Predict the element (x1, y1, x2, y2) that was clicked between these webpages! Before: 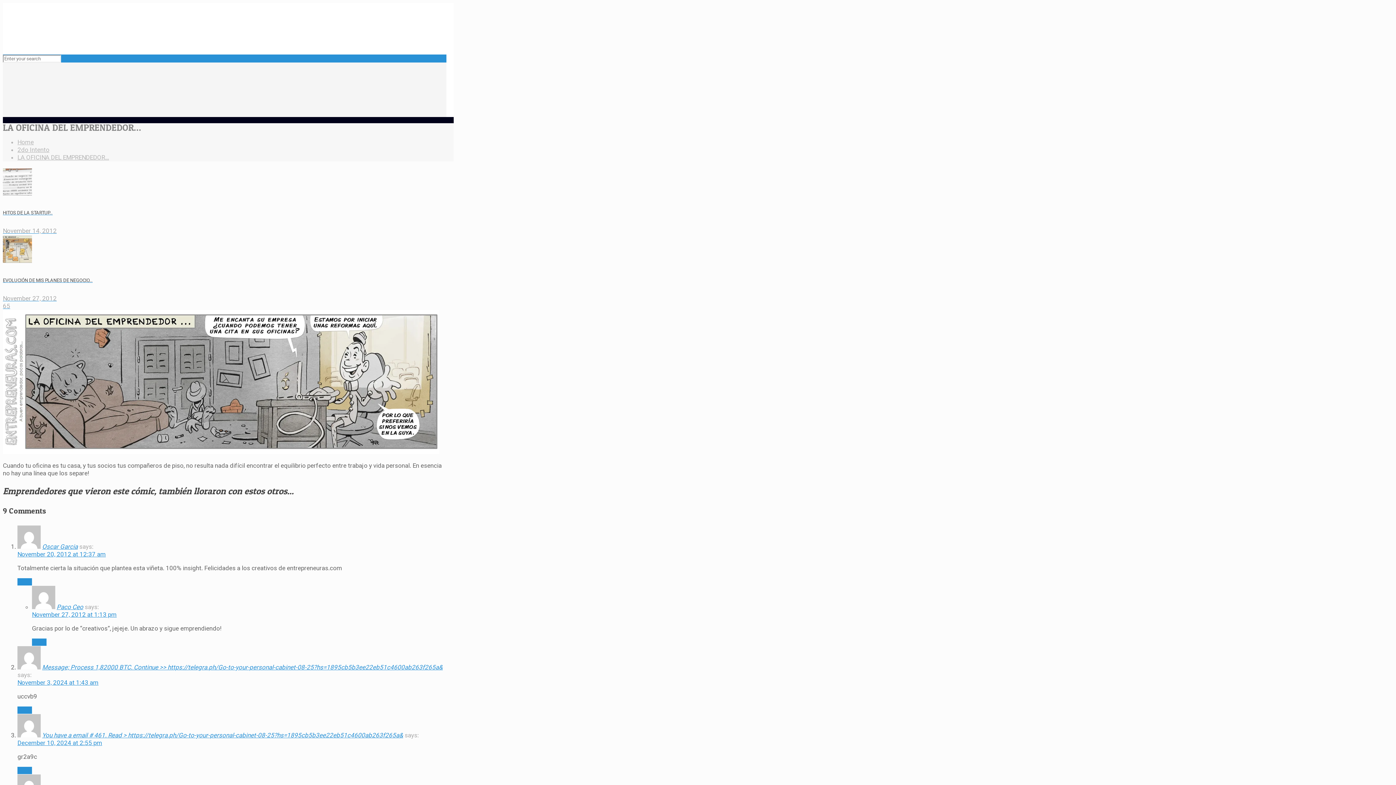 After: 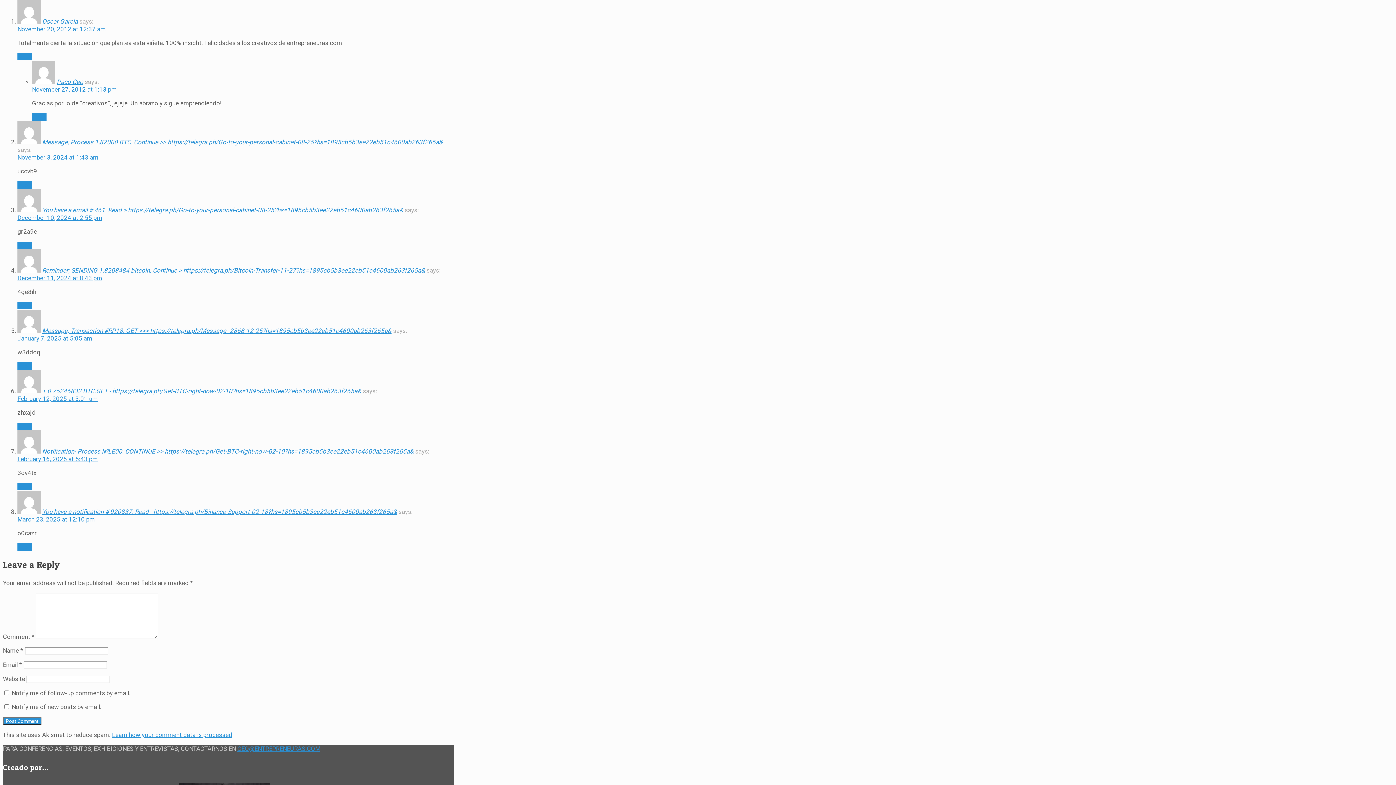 Action: bbox: (17, 550, 105, 558) label: November 20, 2012 at 12:37 am